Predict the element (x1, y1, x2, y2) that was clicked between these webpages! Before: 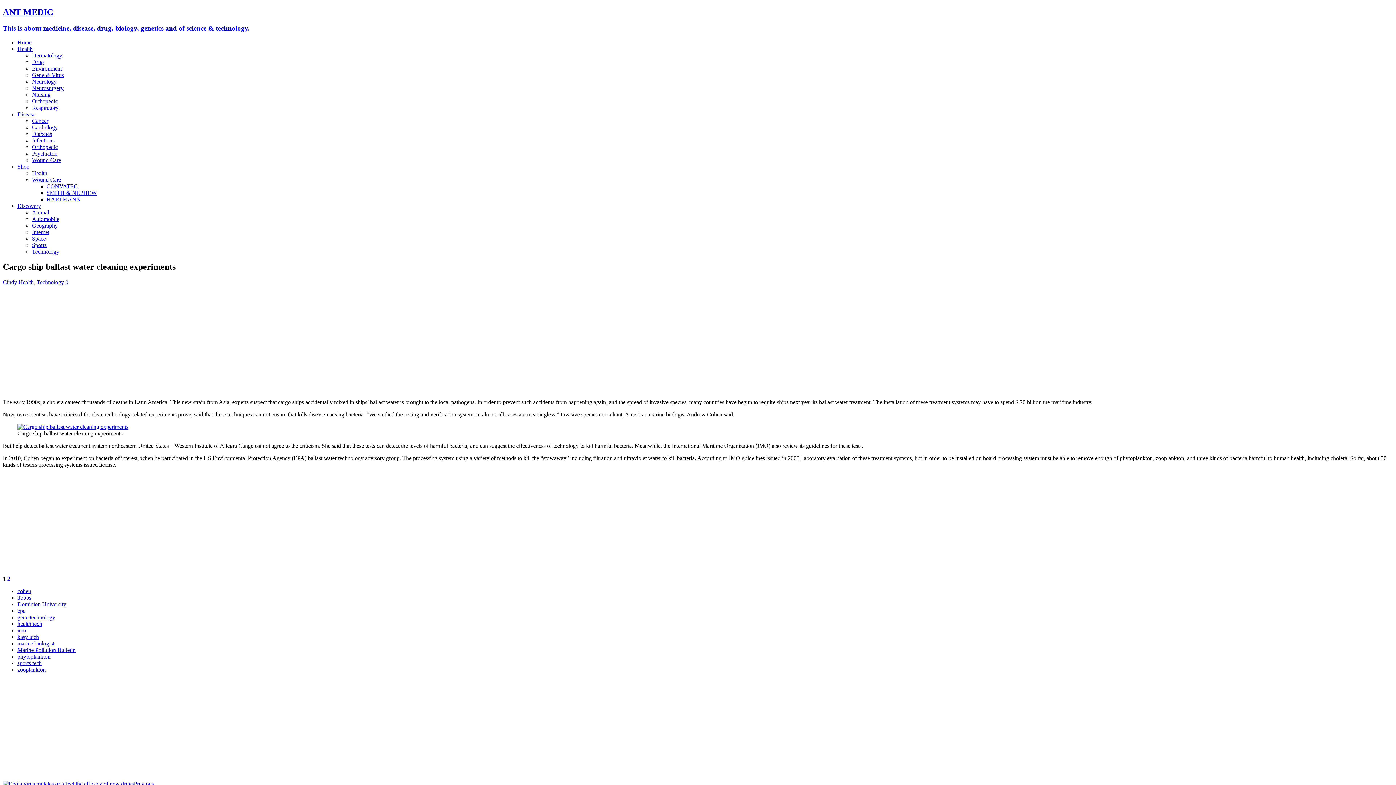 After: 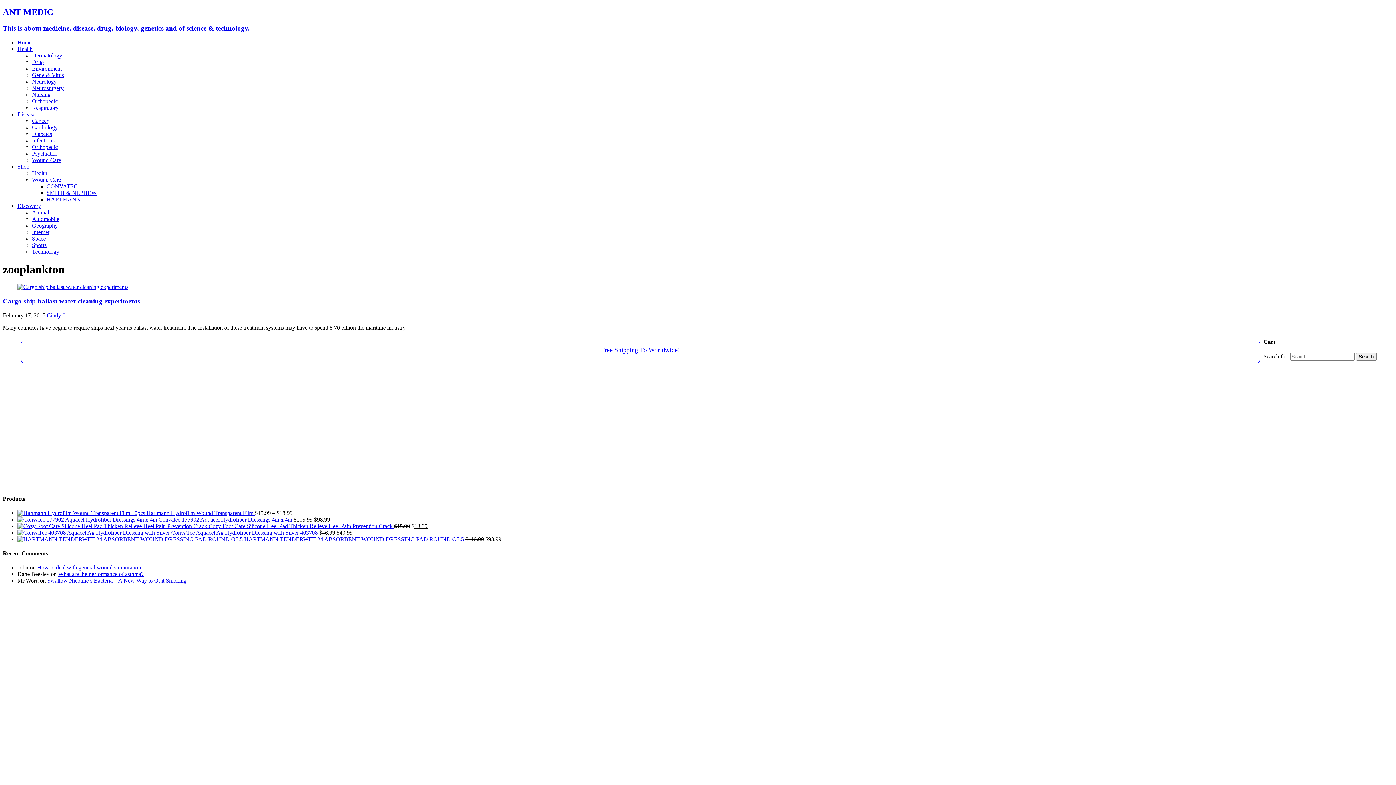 Action: label: zooplankton bbox: (17, 667, 45, 673)